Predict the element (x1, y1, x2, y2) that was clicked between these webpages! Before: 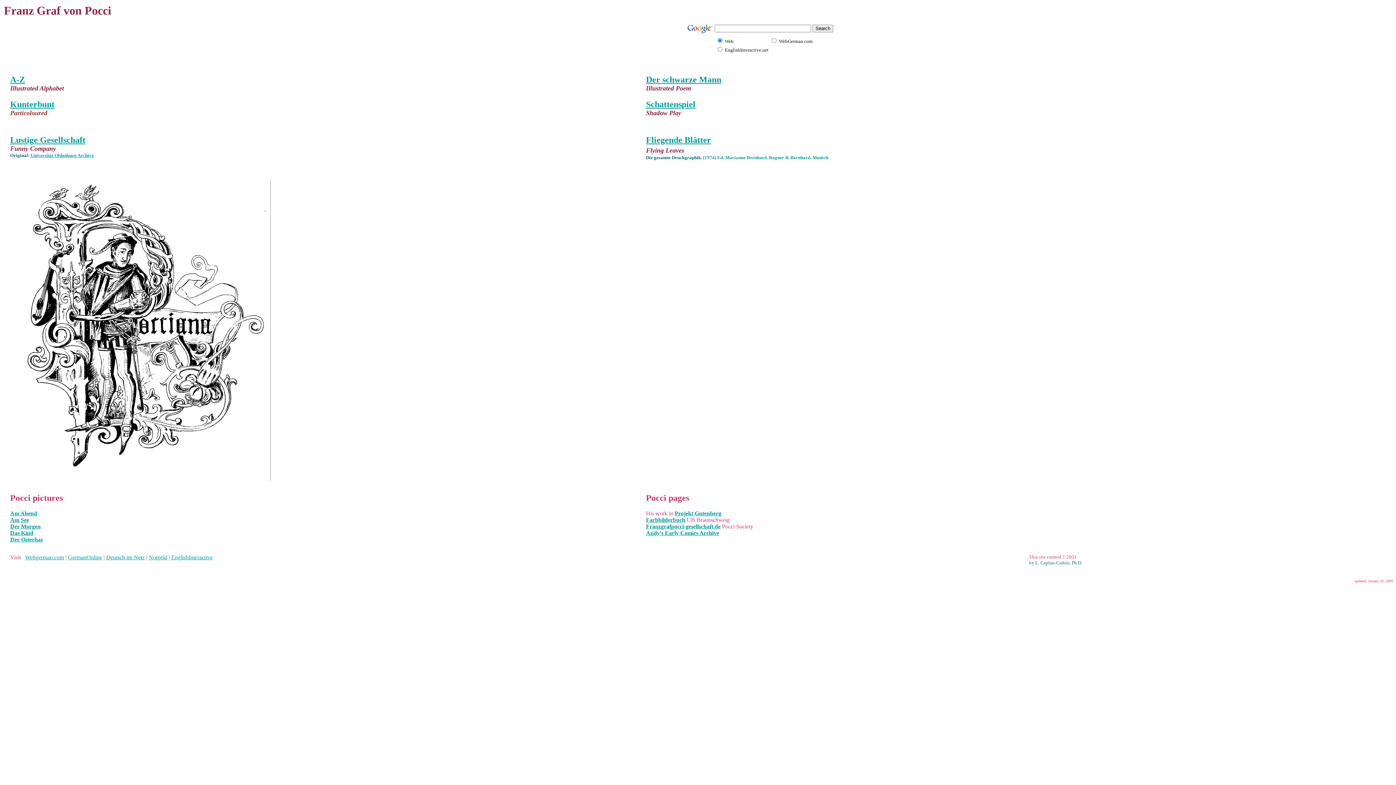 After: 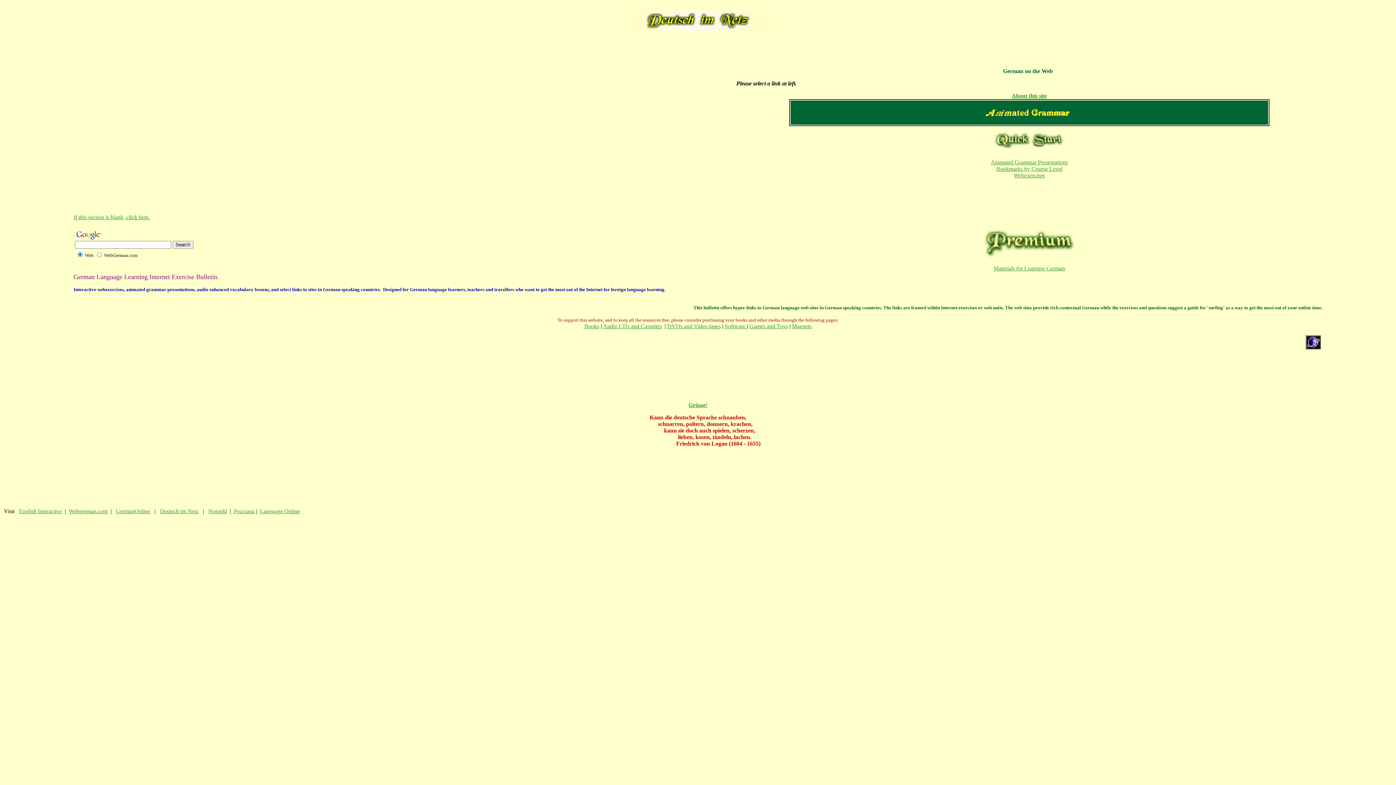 Action: bbox: (106, 554, 144, 560) label: Deutsch im Netz